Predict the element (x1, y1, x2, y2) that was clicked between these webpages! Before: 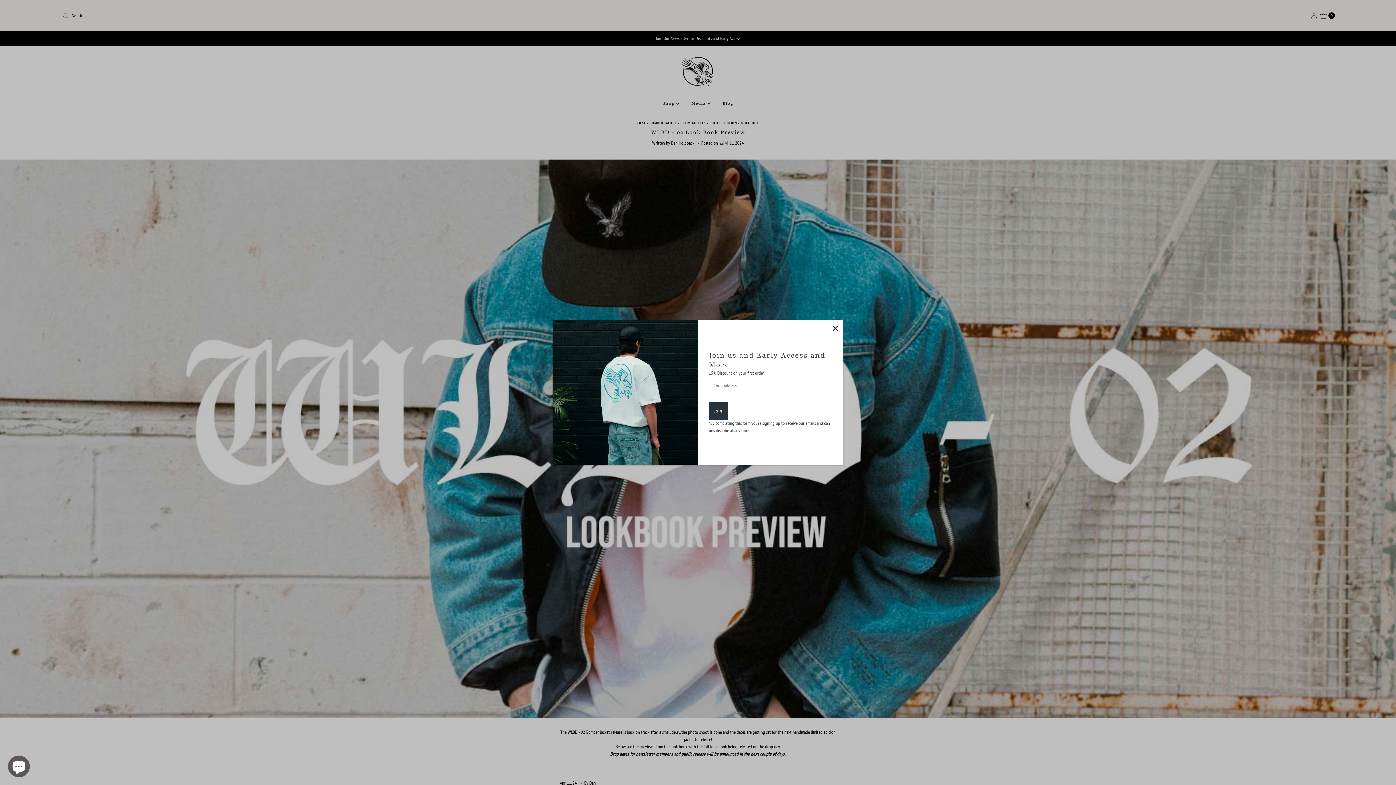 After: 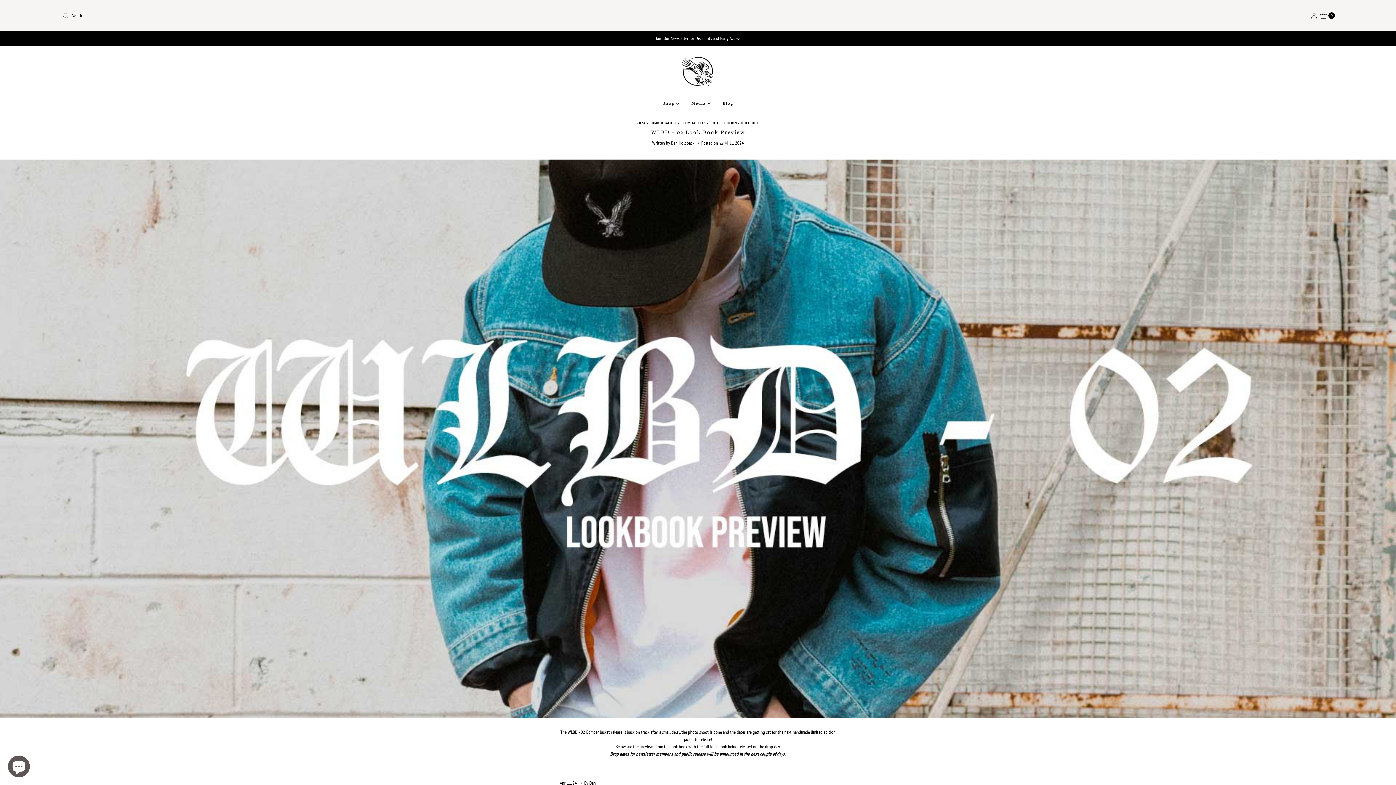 Action: bbox: (829, 321, 841, 334) label: Close popup